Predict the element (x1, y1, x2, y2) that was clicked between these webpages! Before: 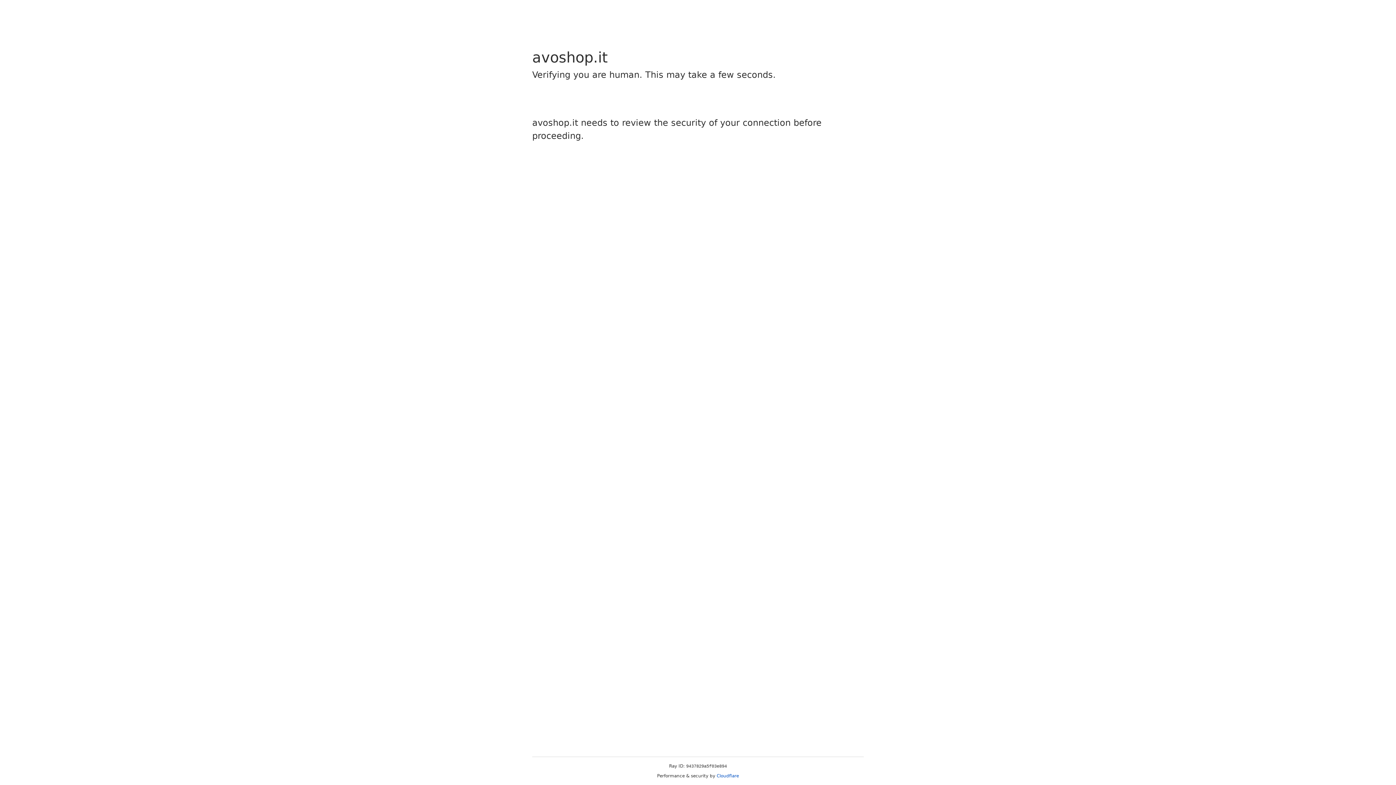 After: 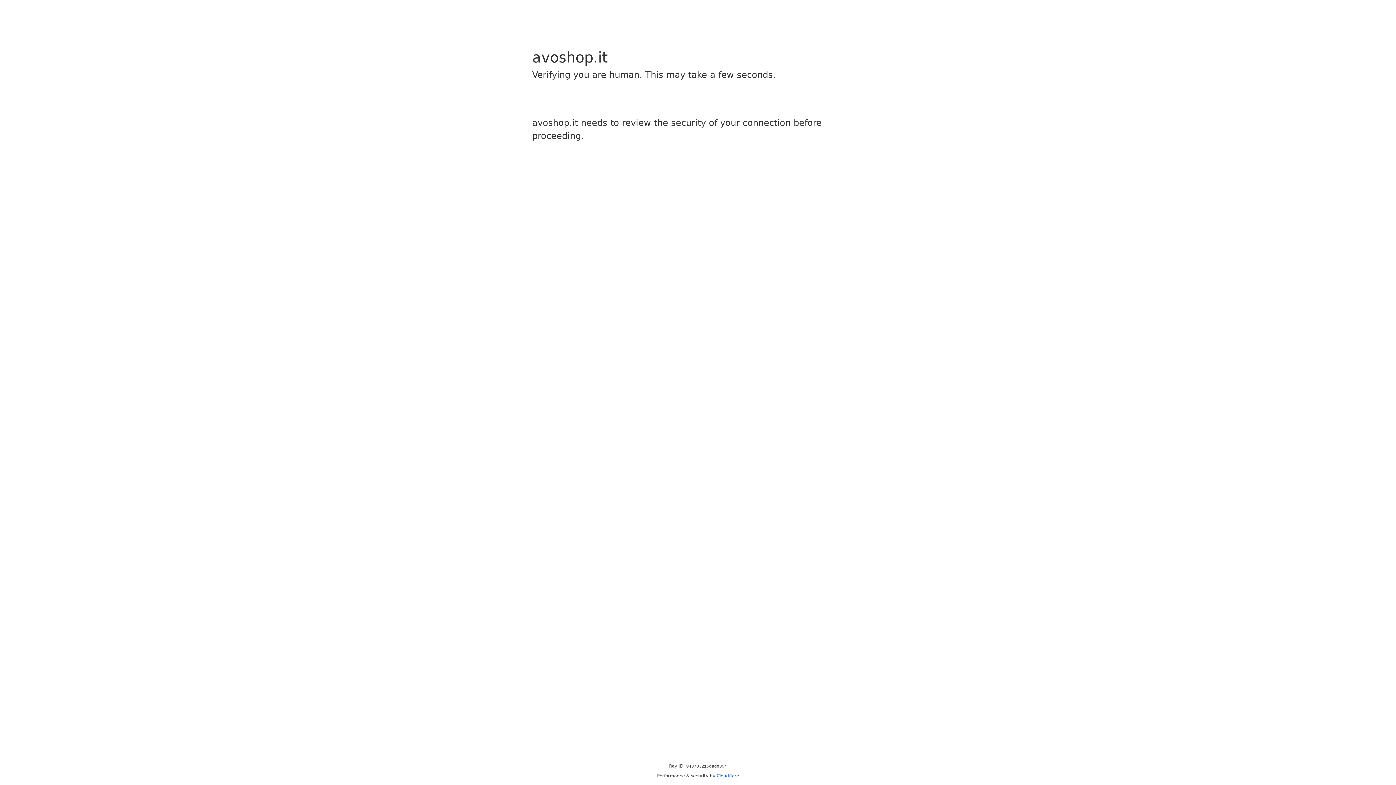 Action: bbox: (716, 773, 739, 778) label: Cloudflare